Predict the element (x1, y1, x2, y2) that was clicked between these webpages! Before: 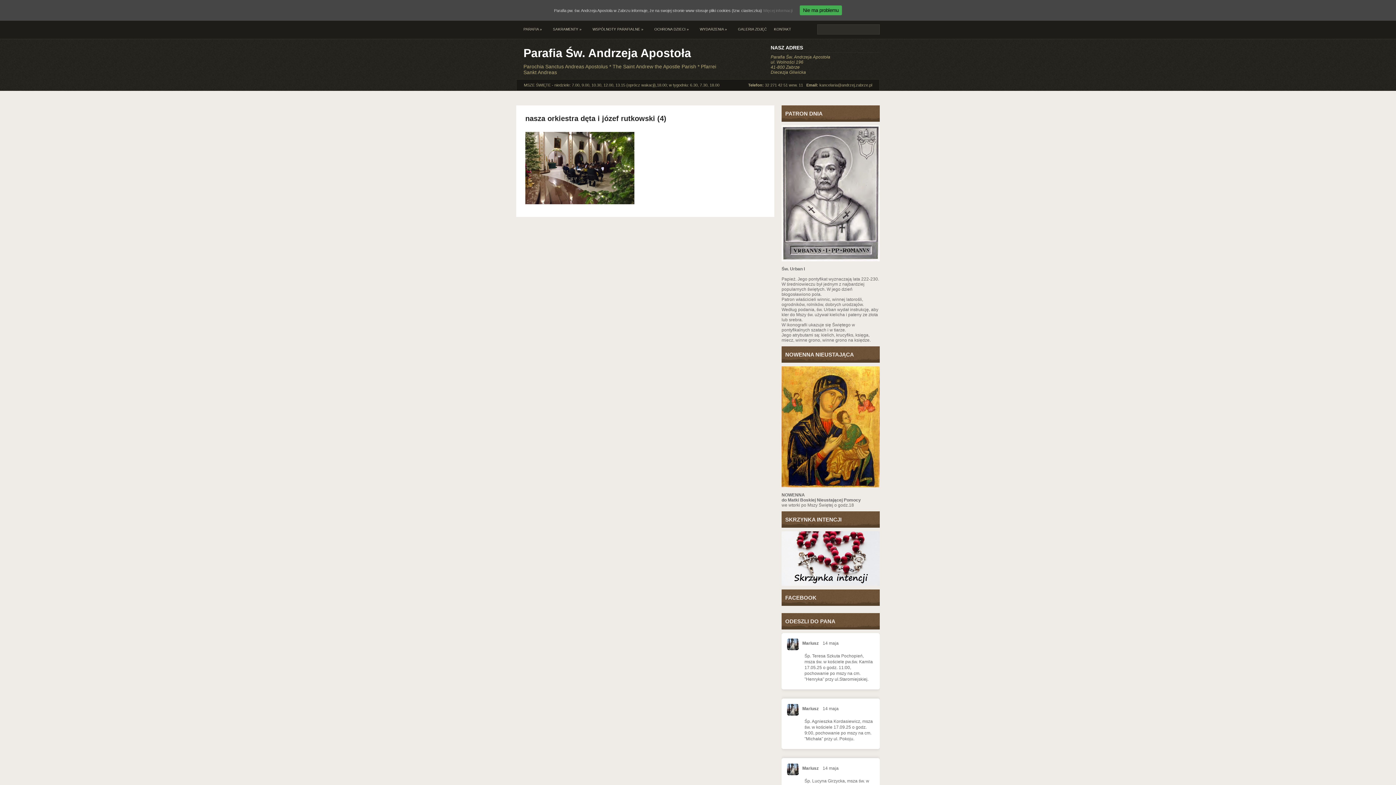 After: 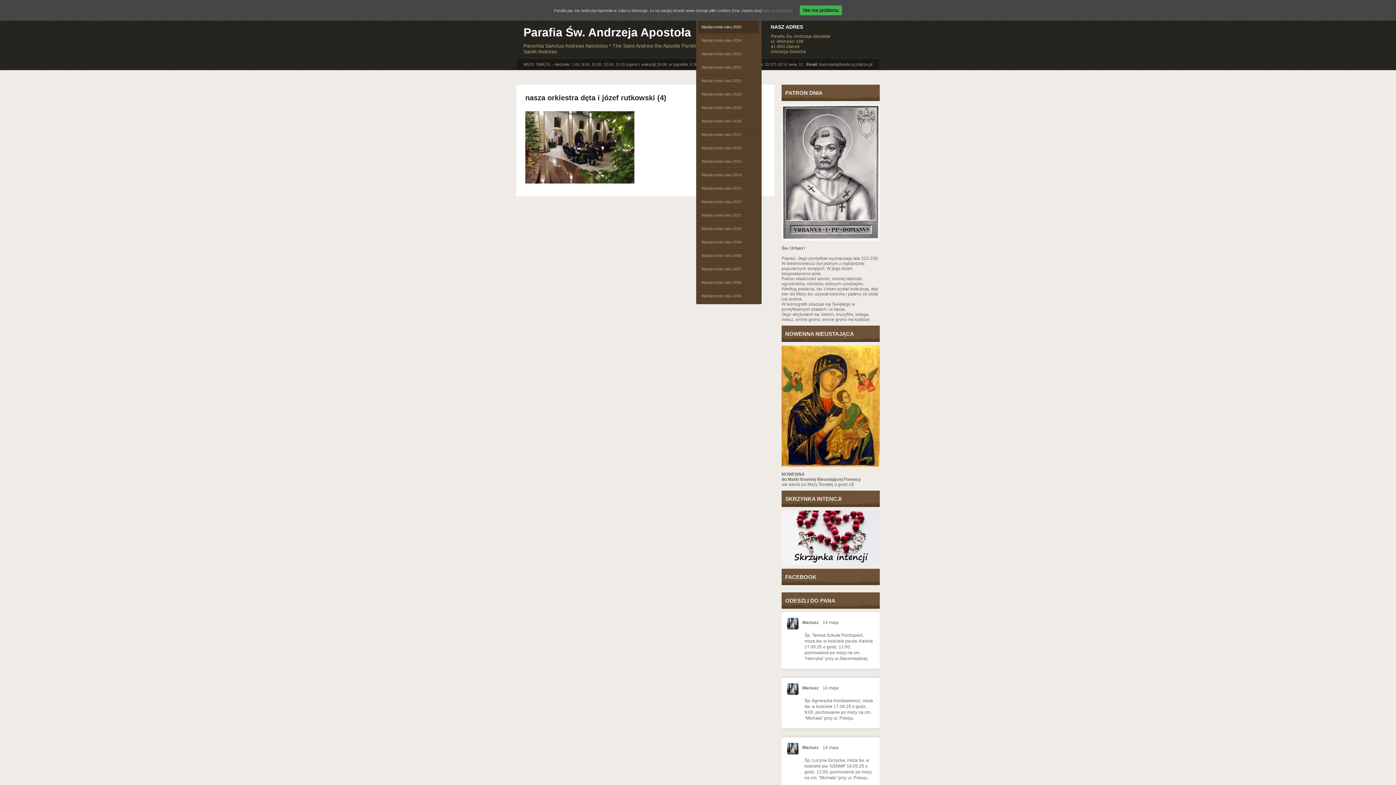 Action: label: WYDARZENIA » bbox: (696, 20, 734, 37)